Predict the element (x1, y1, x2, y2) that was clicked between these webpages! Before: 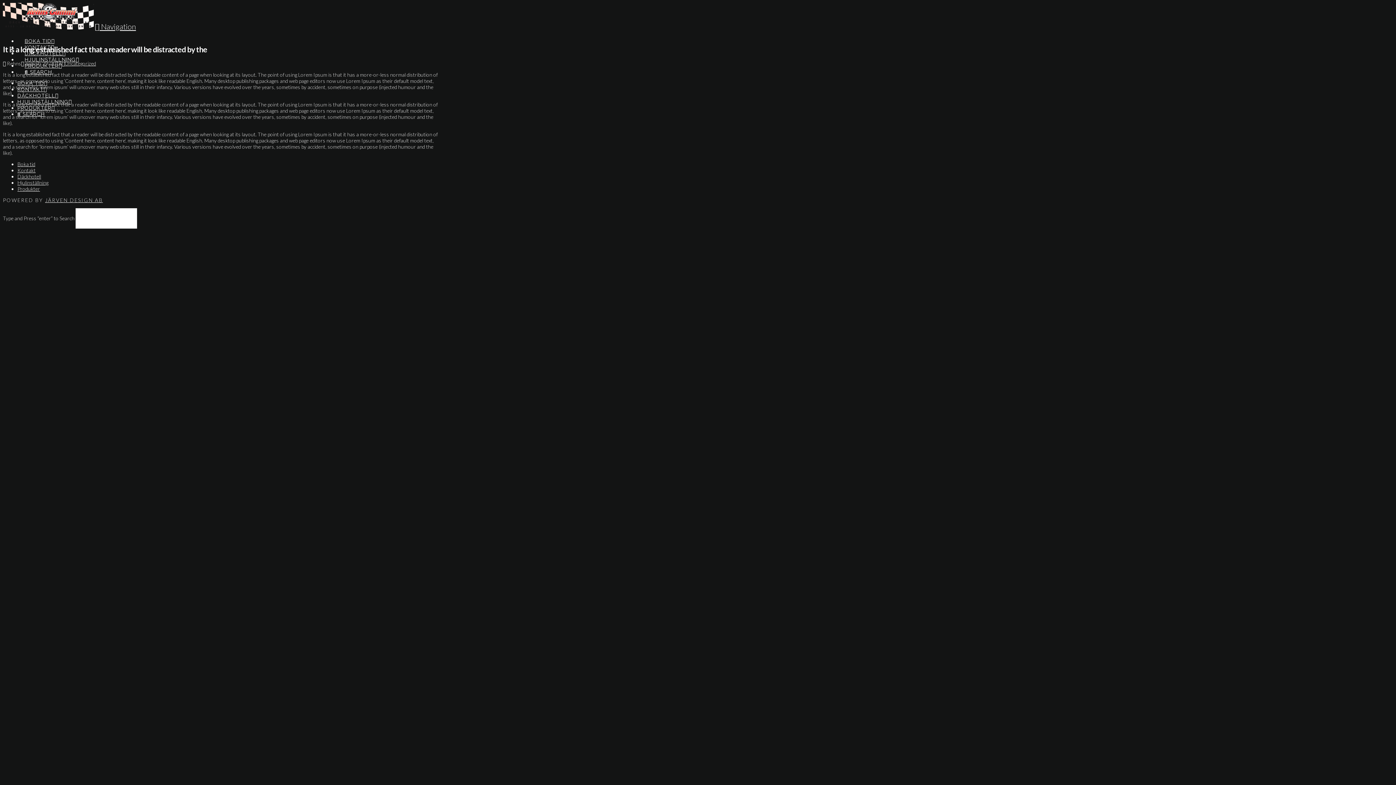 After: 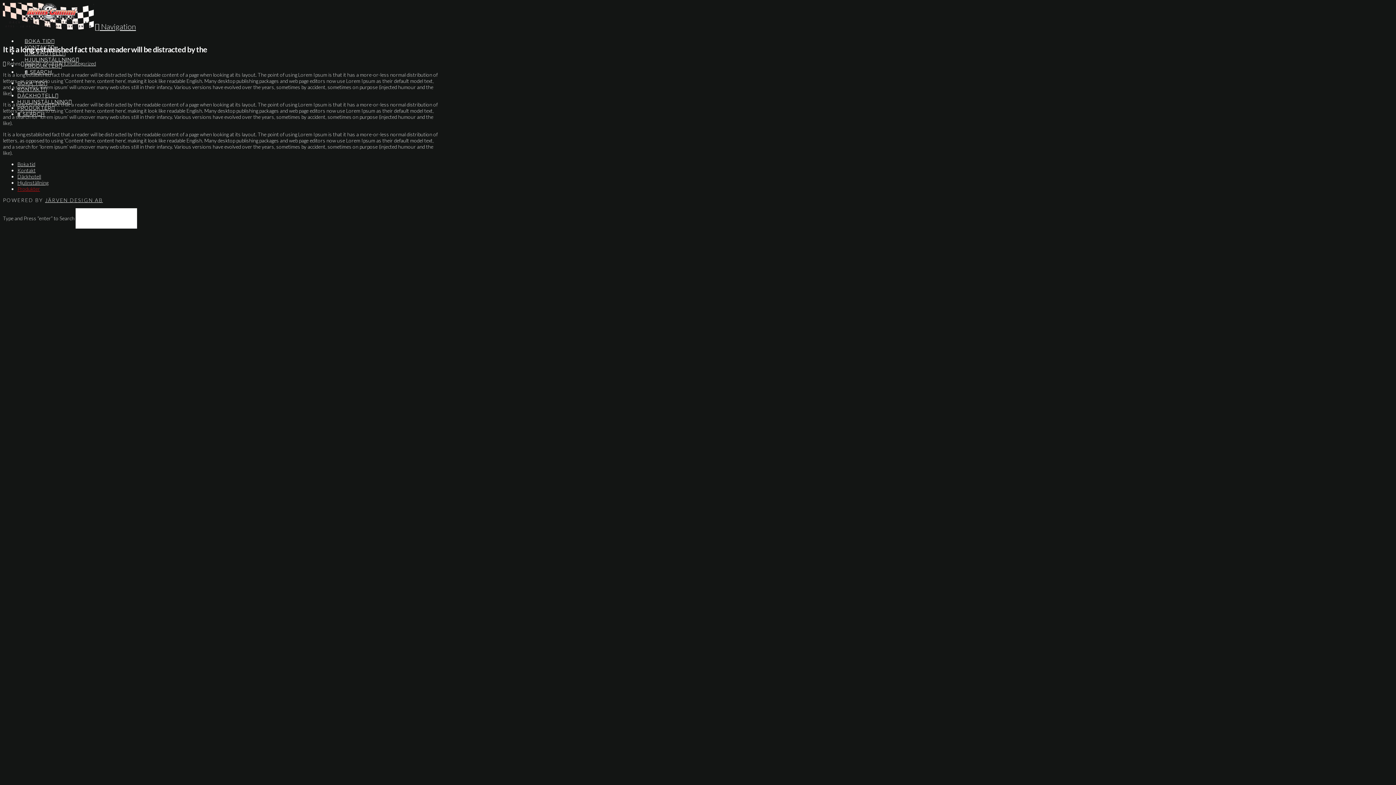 Action: bbox: (17, 185, 40, 191) label: Produkter